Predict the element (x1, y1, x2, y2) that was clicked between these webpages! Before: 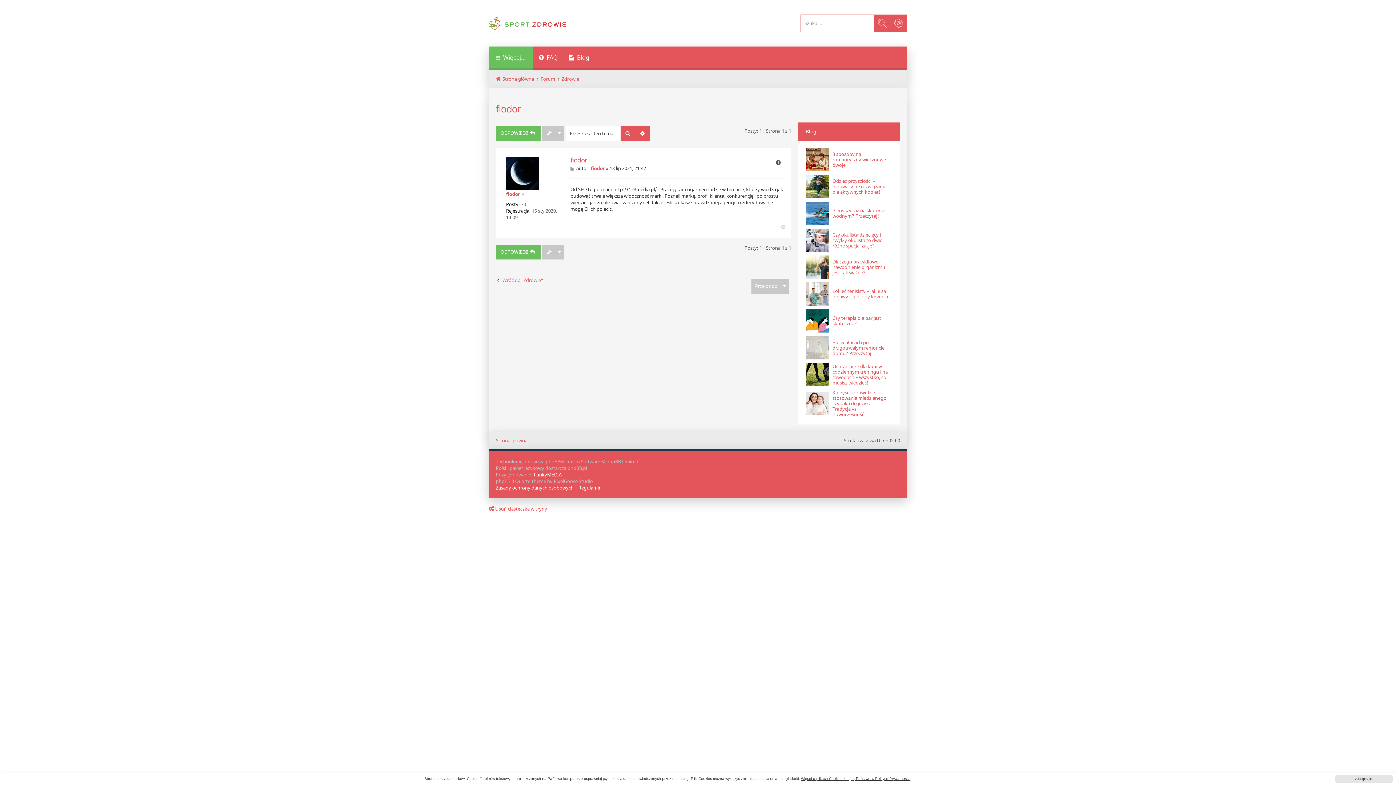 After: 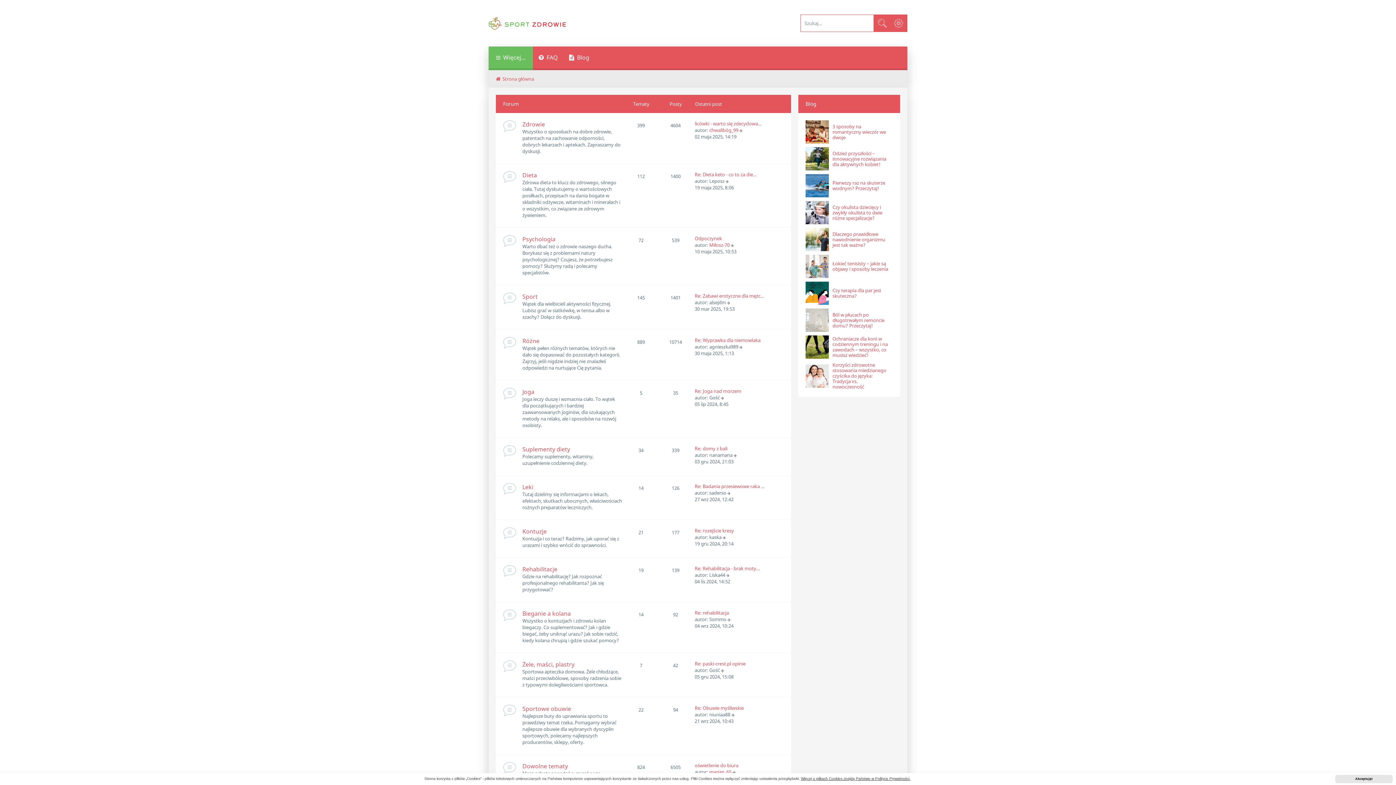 Action: bbox: (496, 75, 534, 82) label: Strona główna